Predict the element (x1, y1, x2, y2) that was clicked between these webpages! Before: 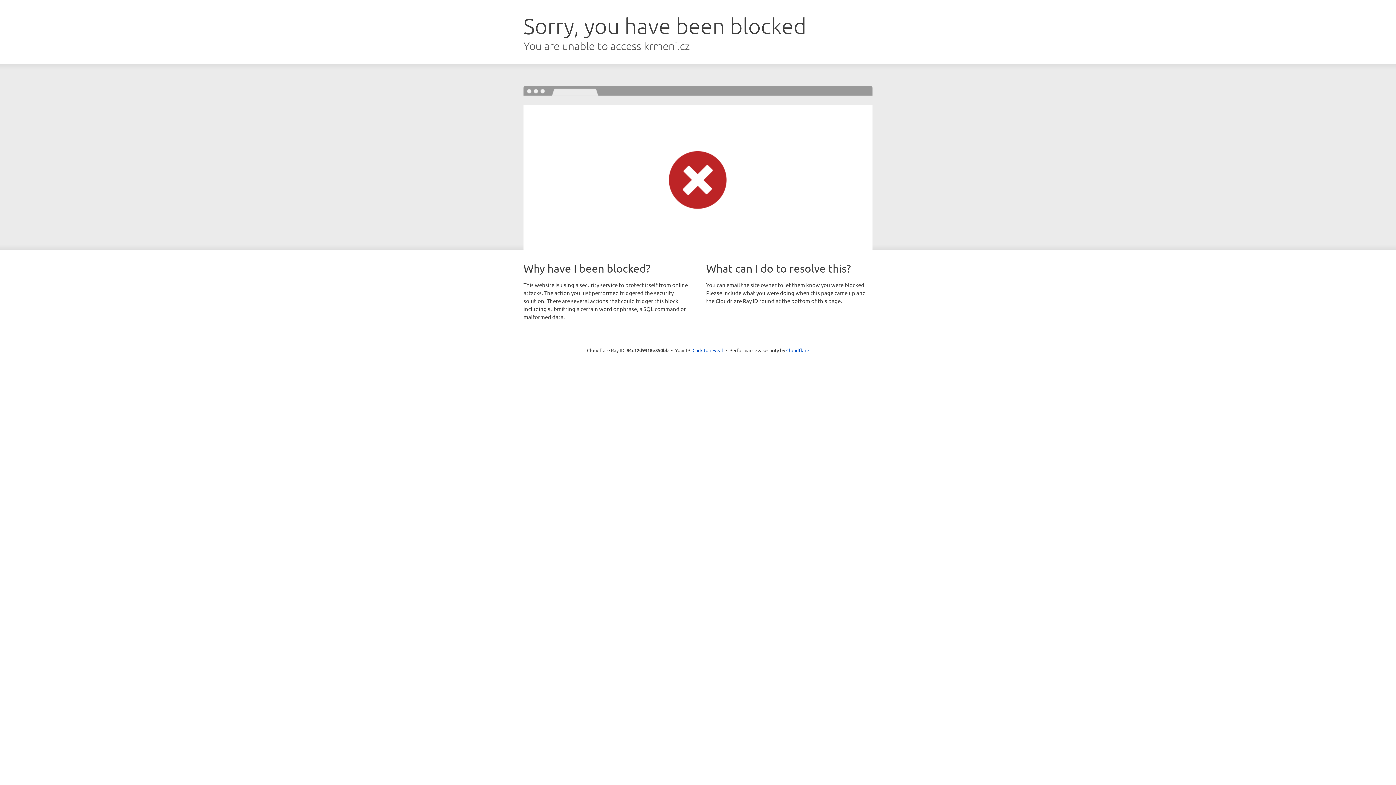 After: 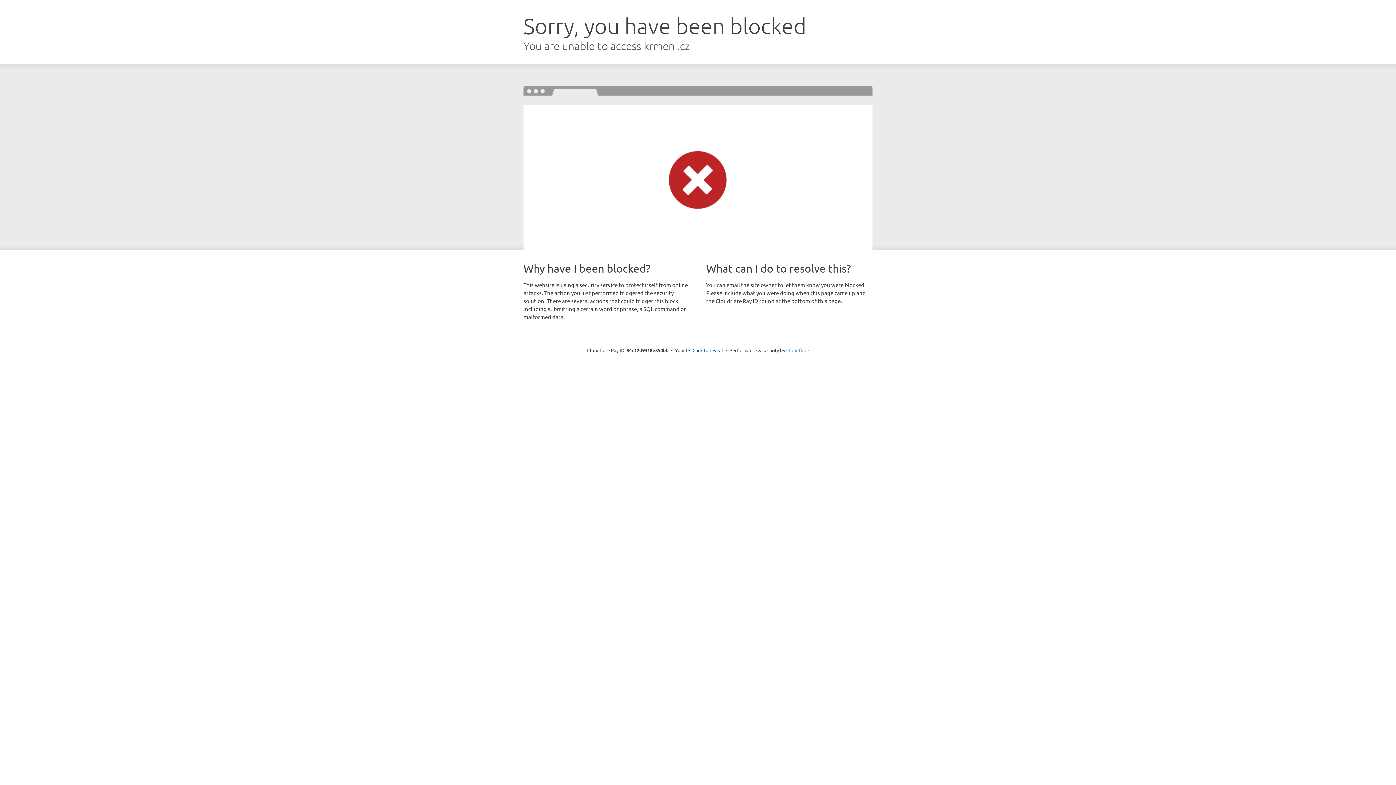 Action: bbox: (786, 347, 809, 353) label: Cloudflare